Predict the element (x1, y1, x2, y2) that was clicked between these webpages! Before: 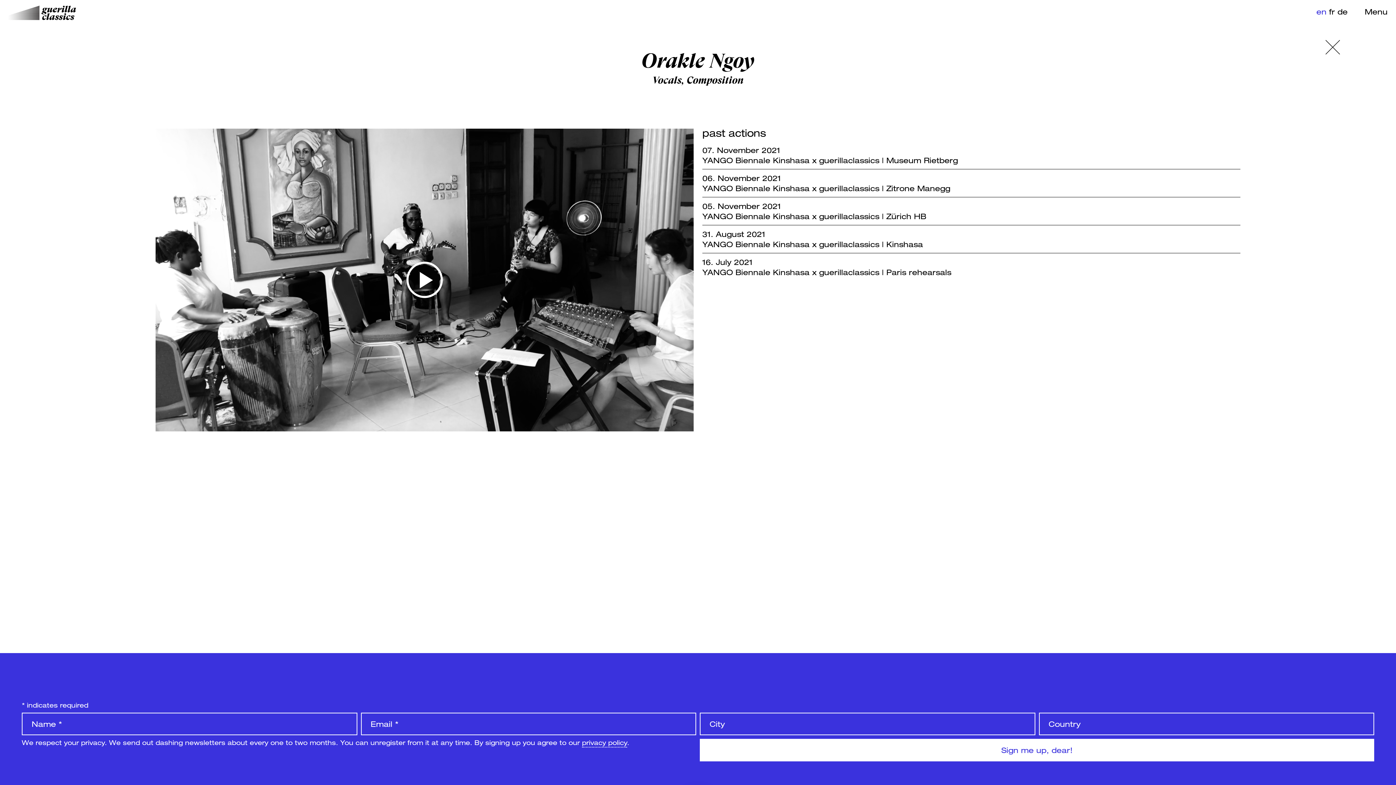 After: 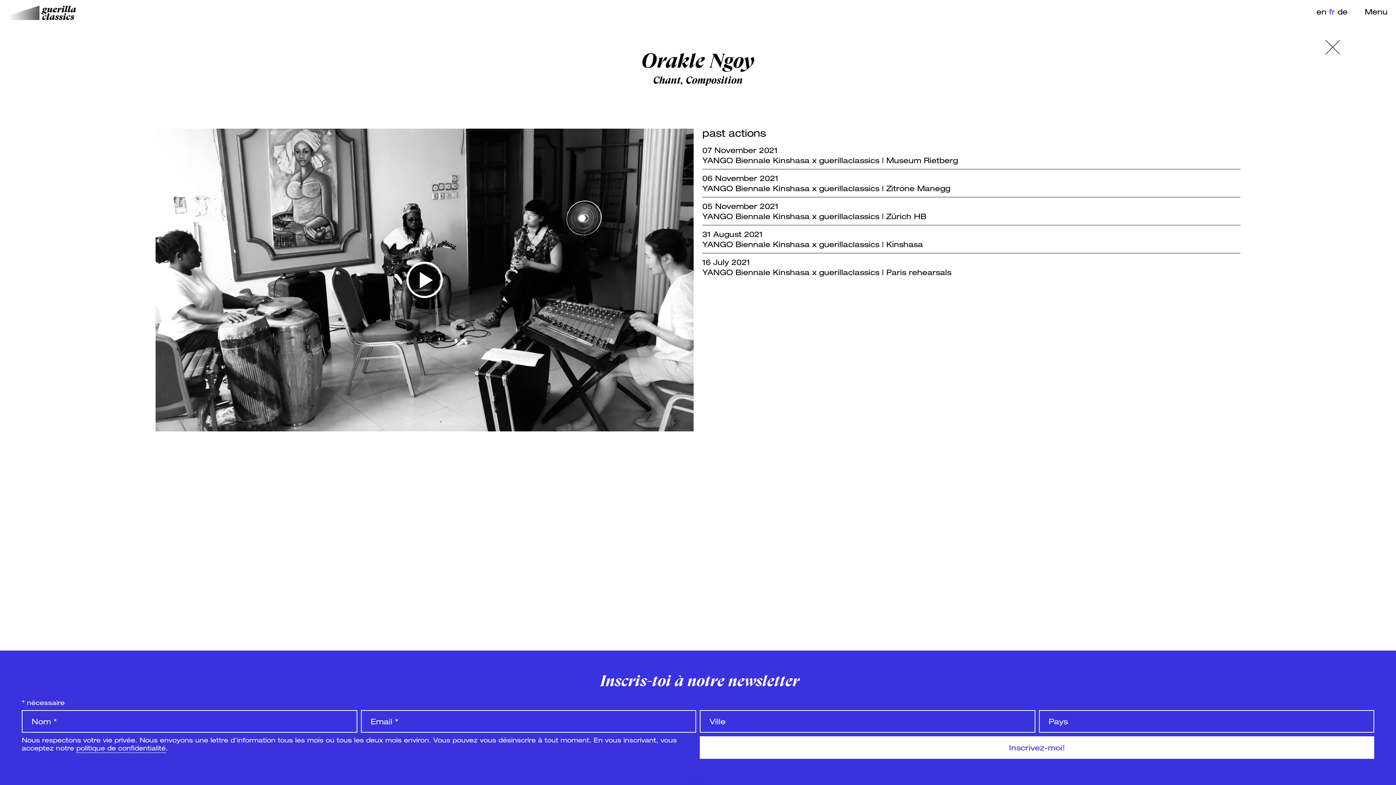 Action: bbox: (1329, 6, 1335, 16) label: fr